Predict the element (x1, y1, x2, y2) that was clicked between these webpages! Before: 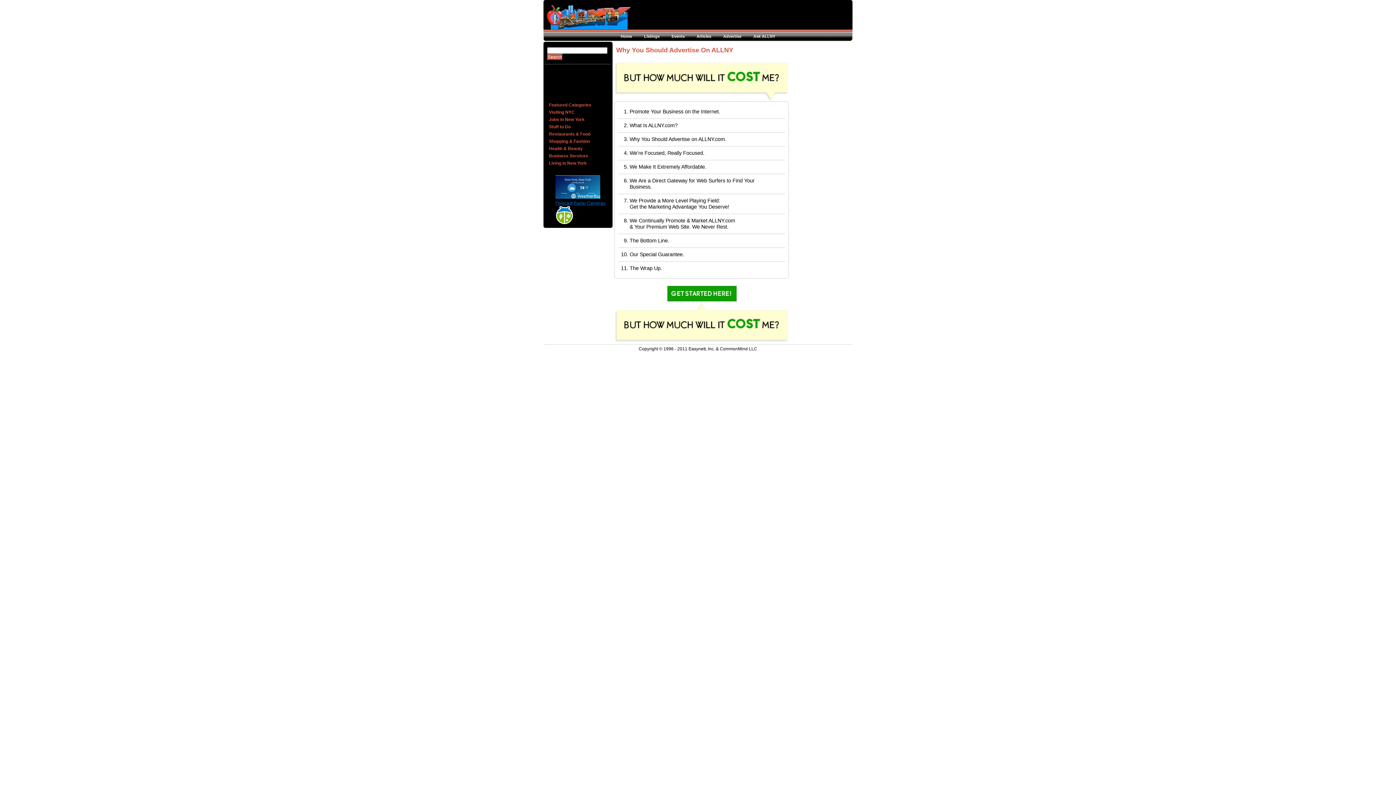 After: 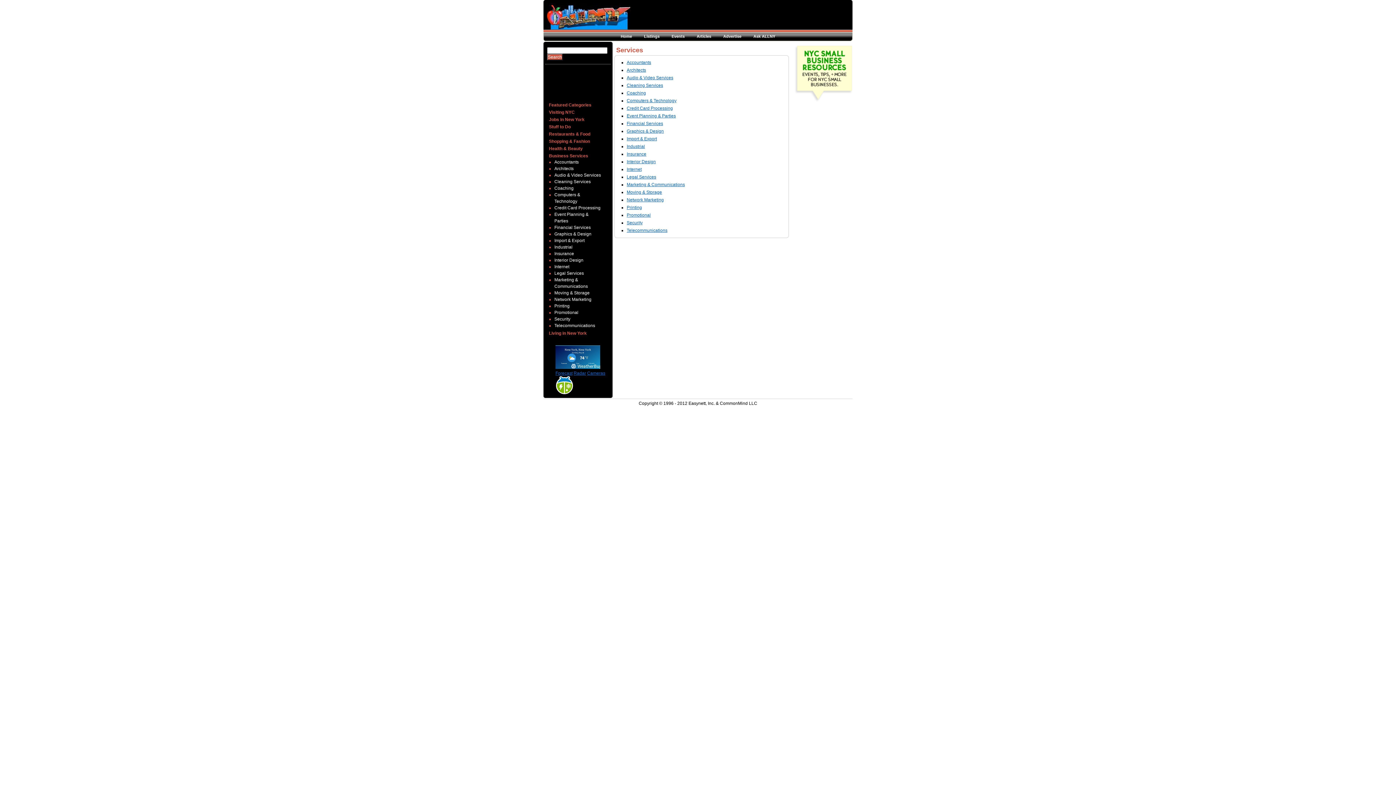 Action: bbox: (549, 153, 588, 158) label: Business Services